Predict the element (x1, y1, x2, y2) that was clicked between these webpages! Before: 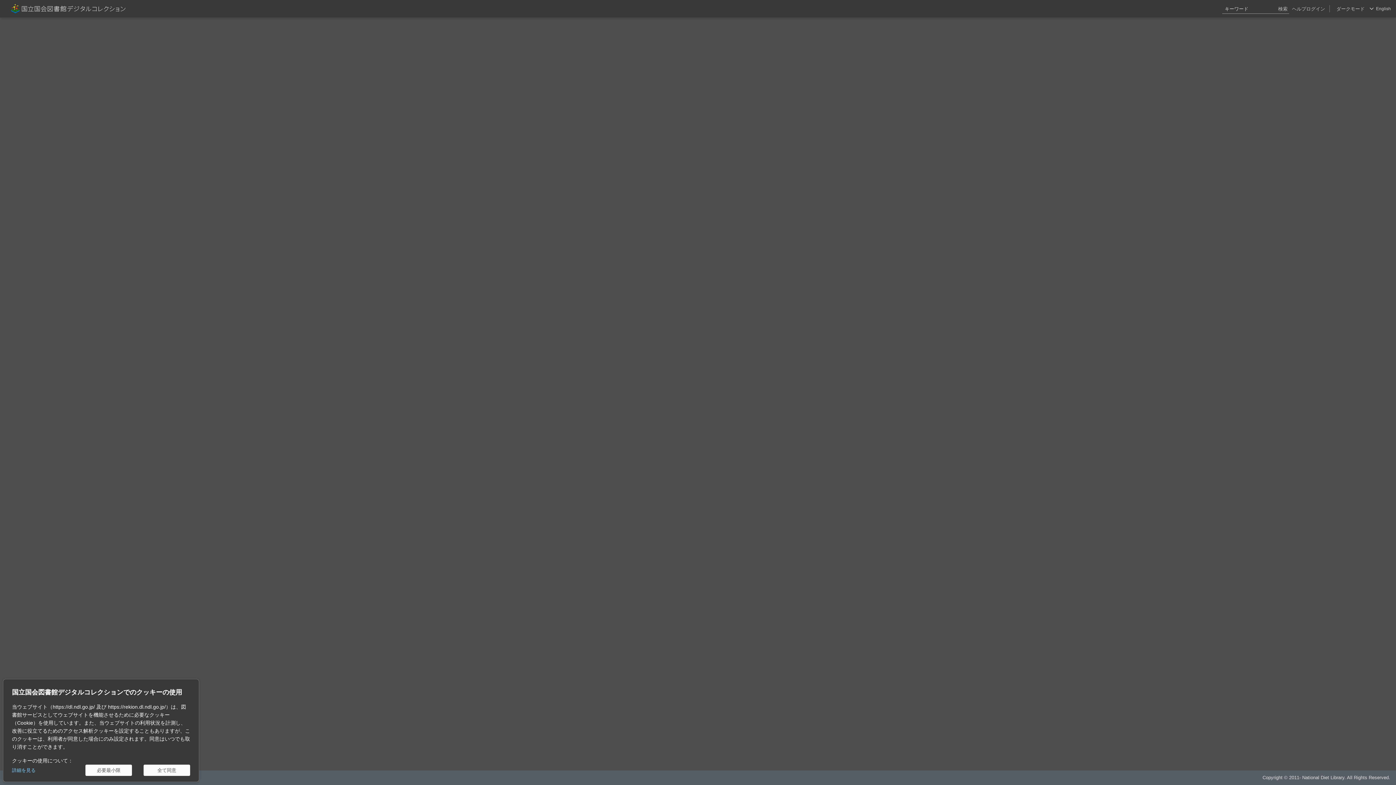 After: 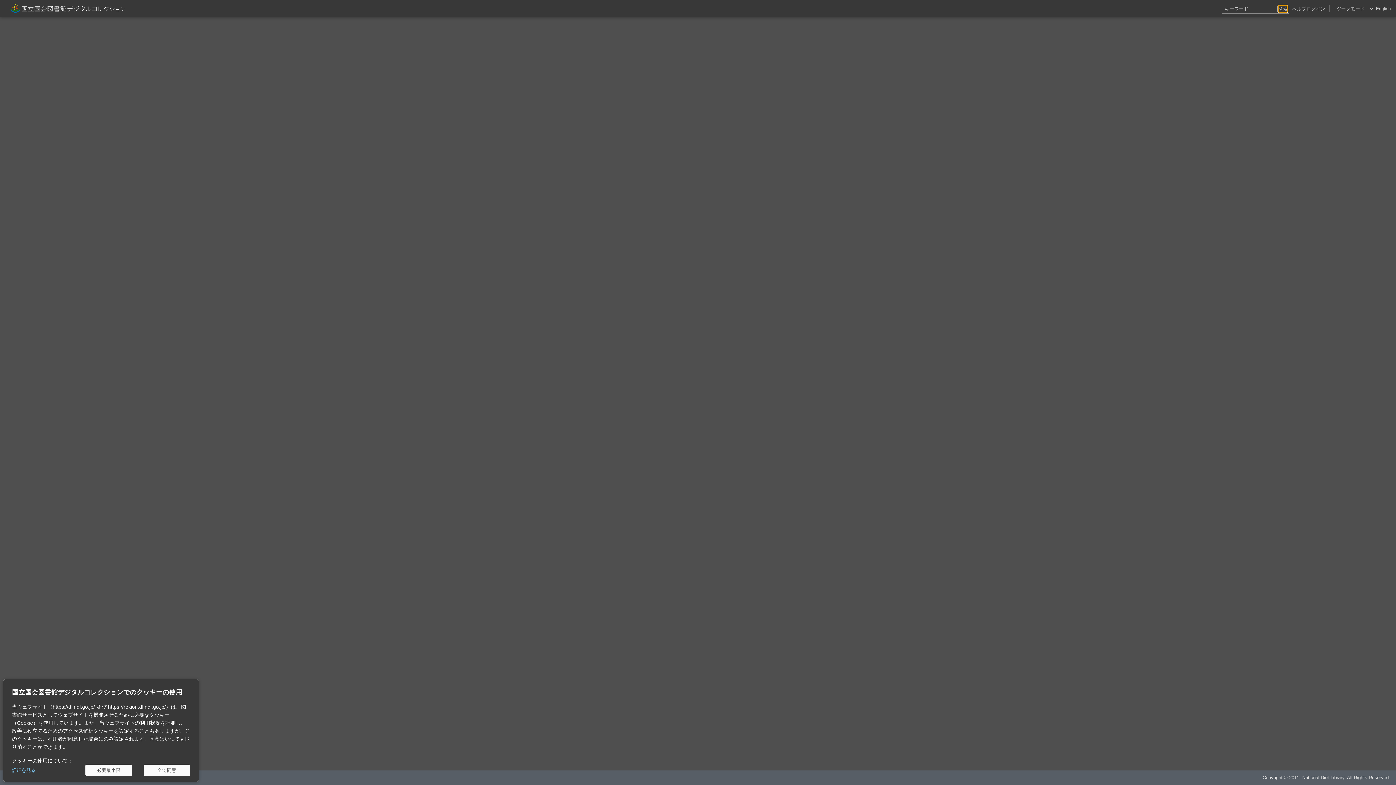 Action: label: 検索 bbox: (1278, 5, 1288, 12)